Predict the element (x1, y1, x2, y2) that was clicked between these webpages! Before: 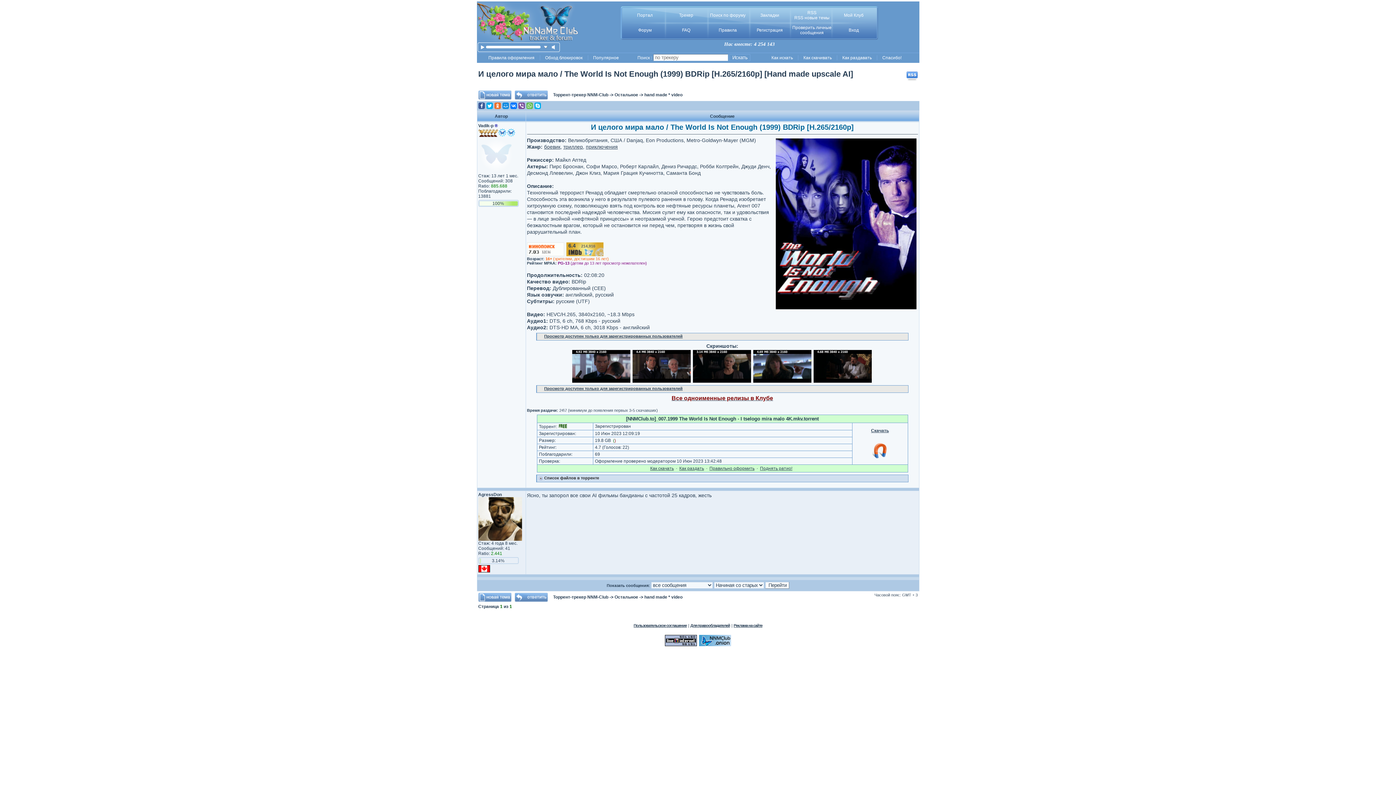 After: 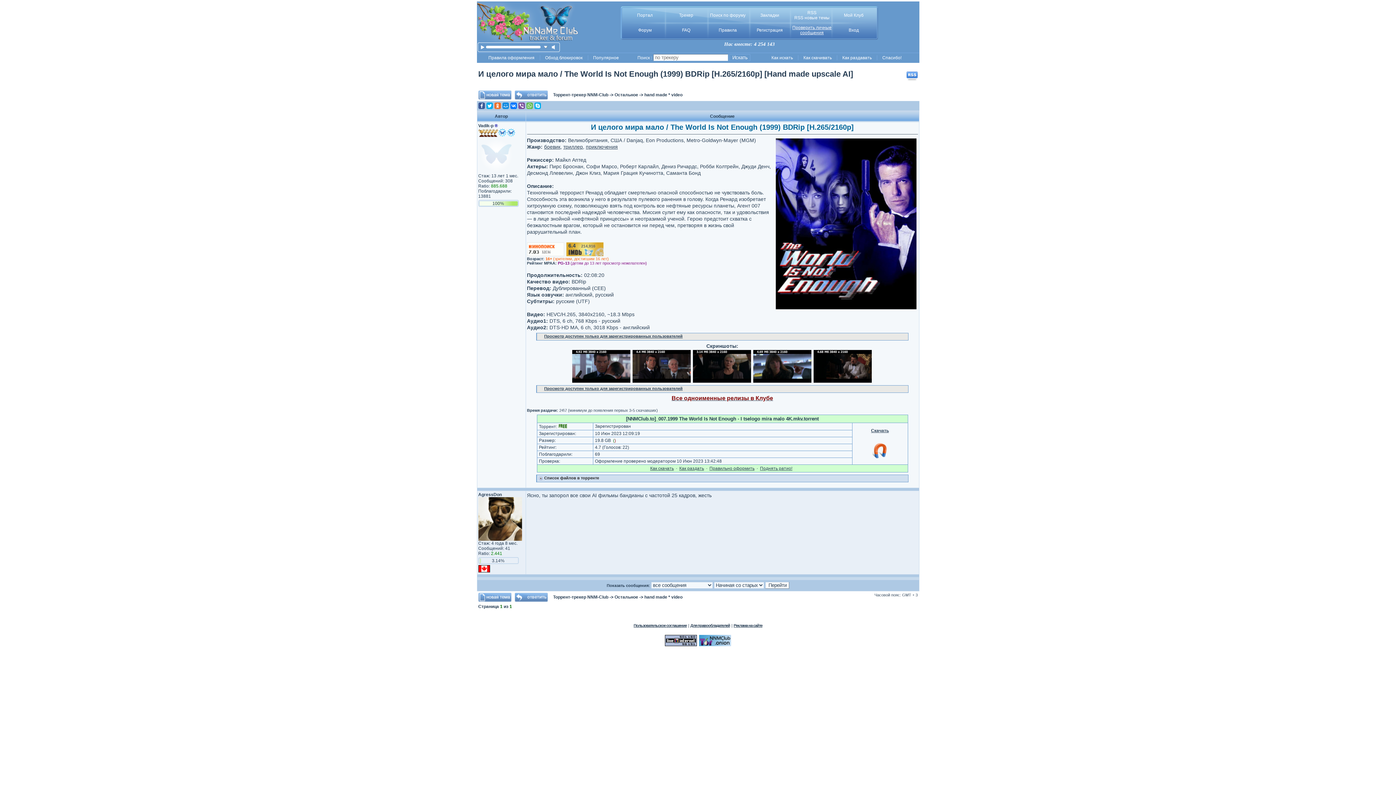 Action: bbox: (792, 25, 831, 35) label: Проверить личные сообщения